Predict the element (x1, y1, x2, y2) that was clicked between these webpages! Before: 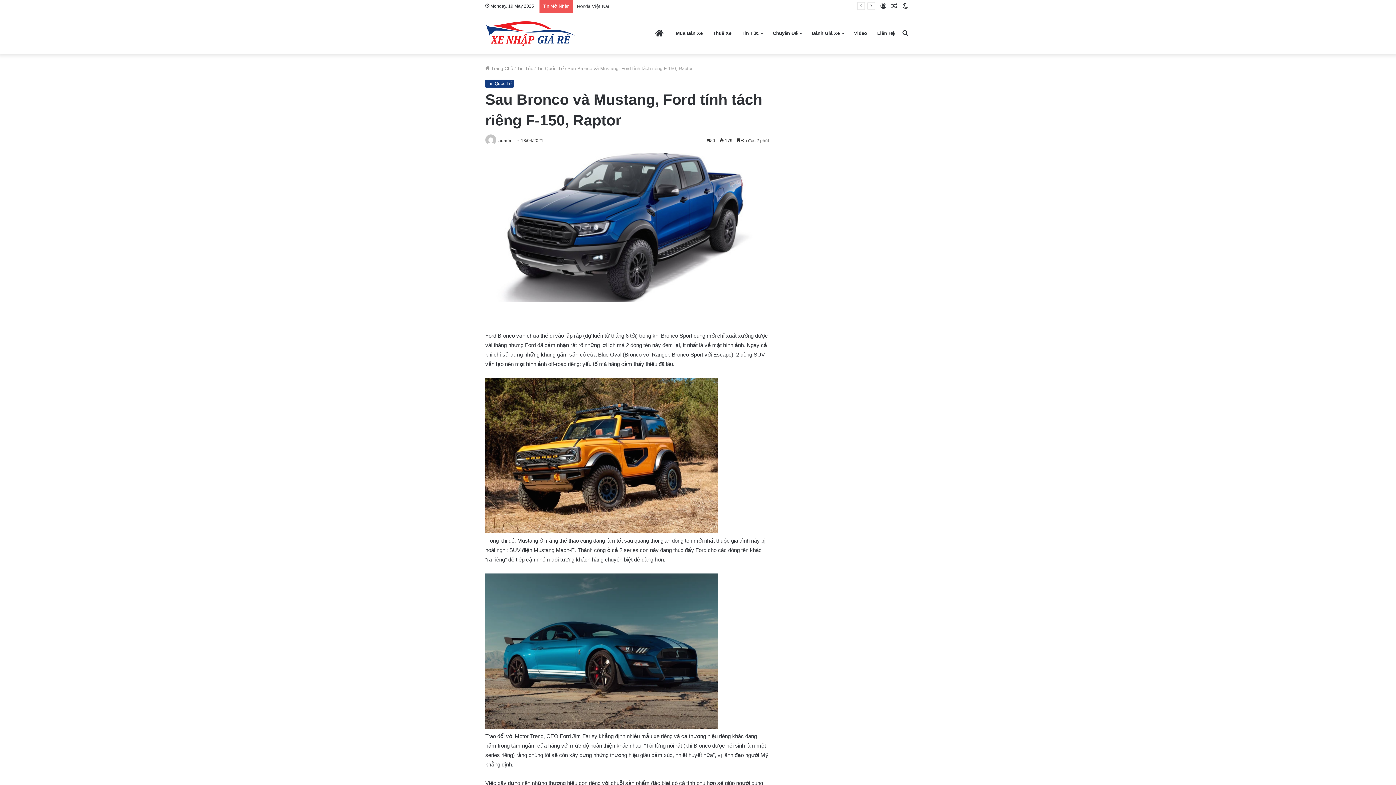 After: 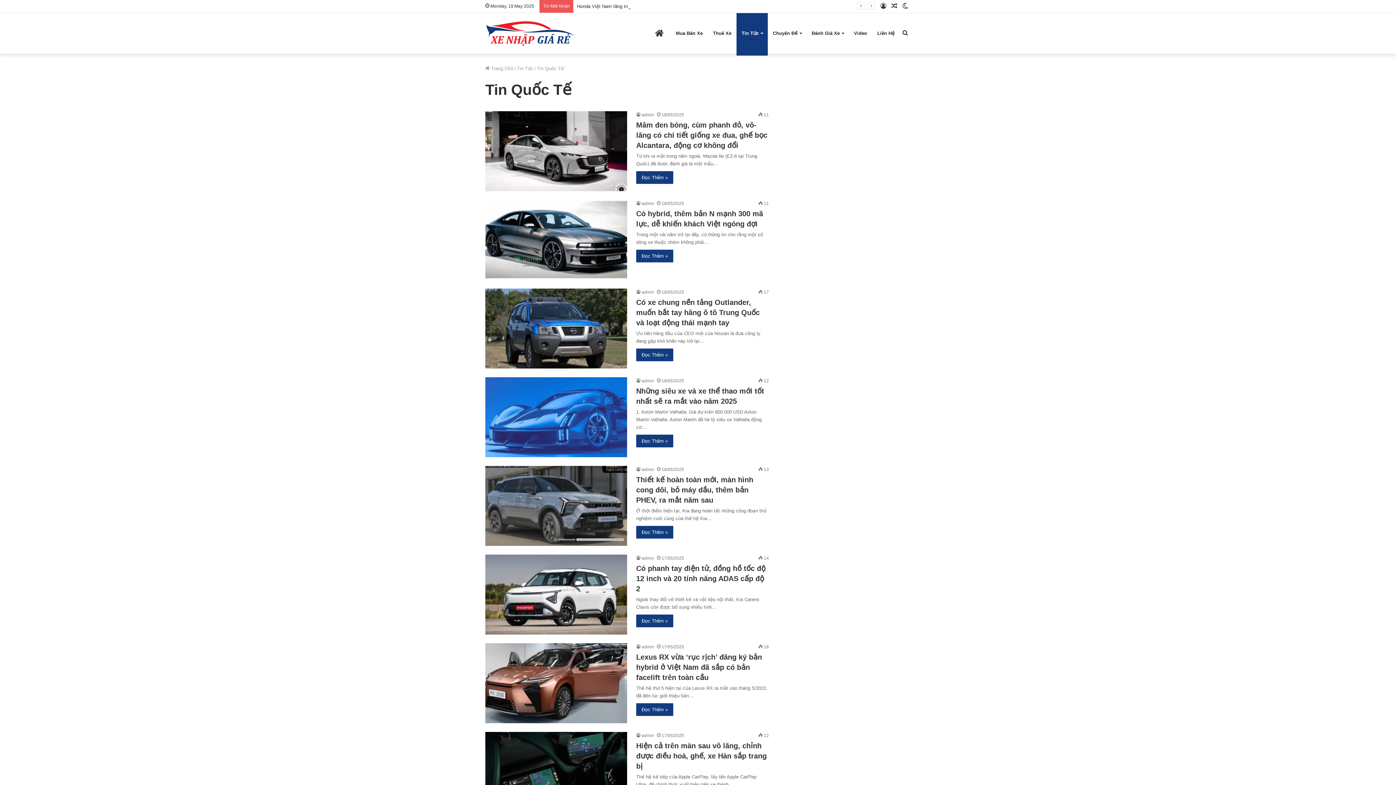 Action: label: Tin Quốc Tế bbox: (485, 79, 513, 87)